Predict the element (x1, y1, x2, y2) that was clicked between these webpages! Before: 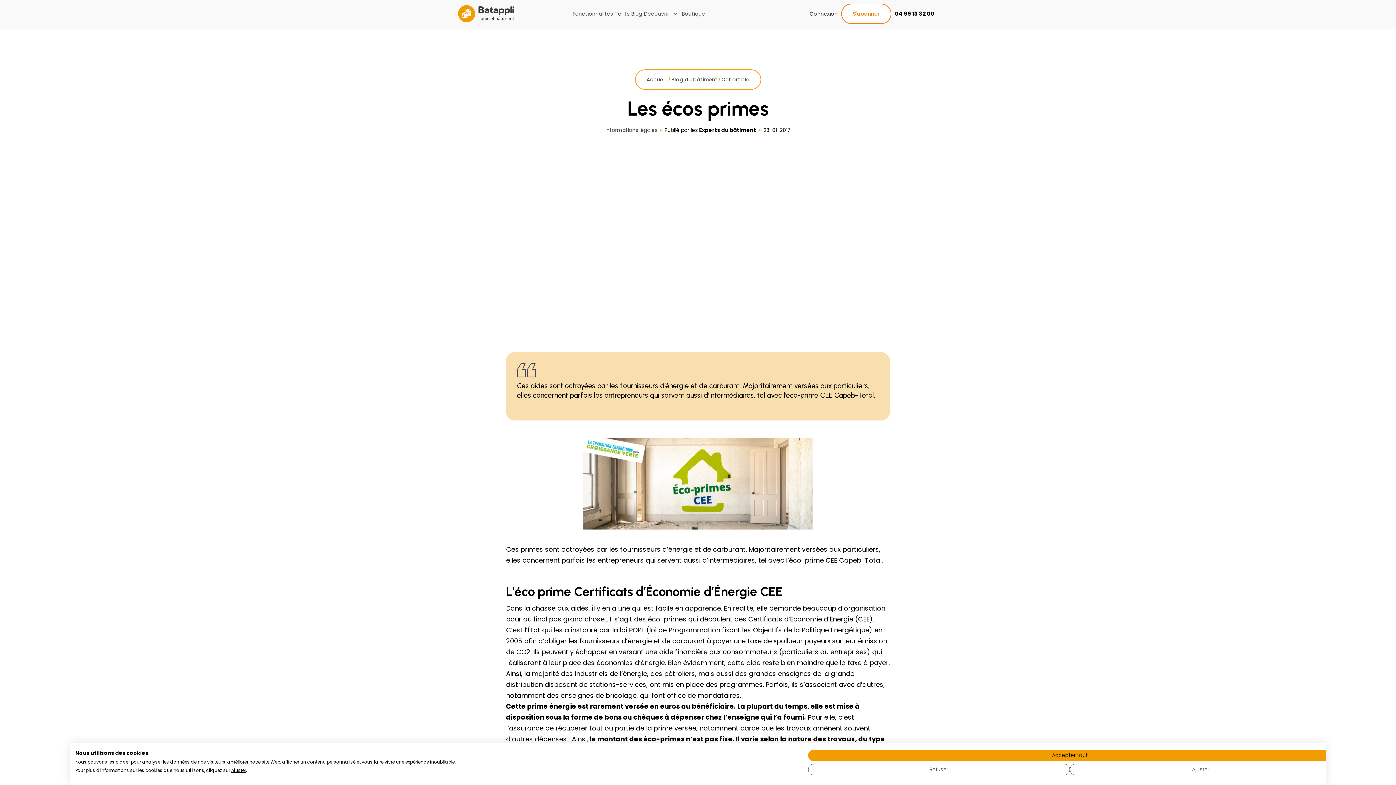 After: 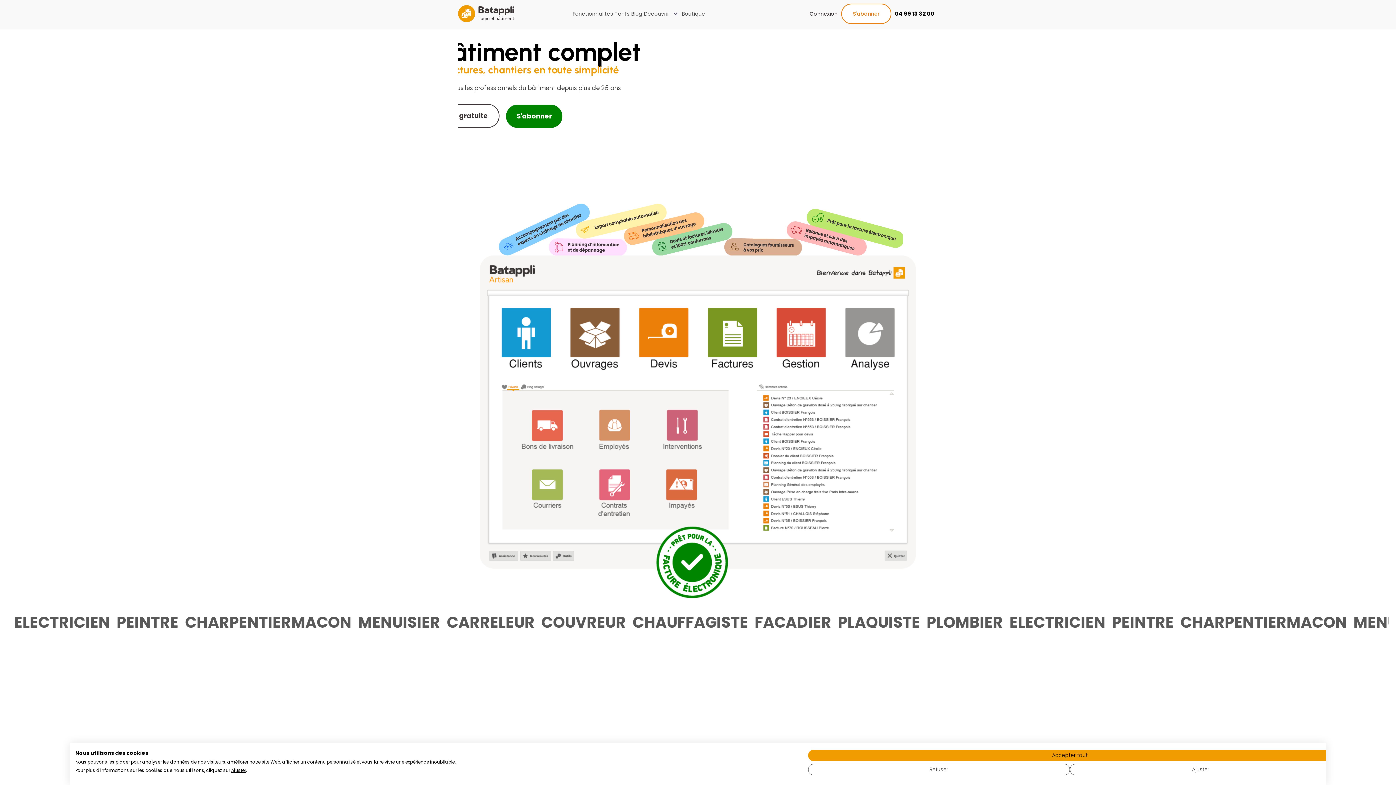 Action: bbox: (458, 5, 514, 22)